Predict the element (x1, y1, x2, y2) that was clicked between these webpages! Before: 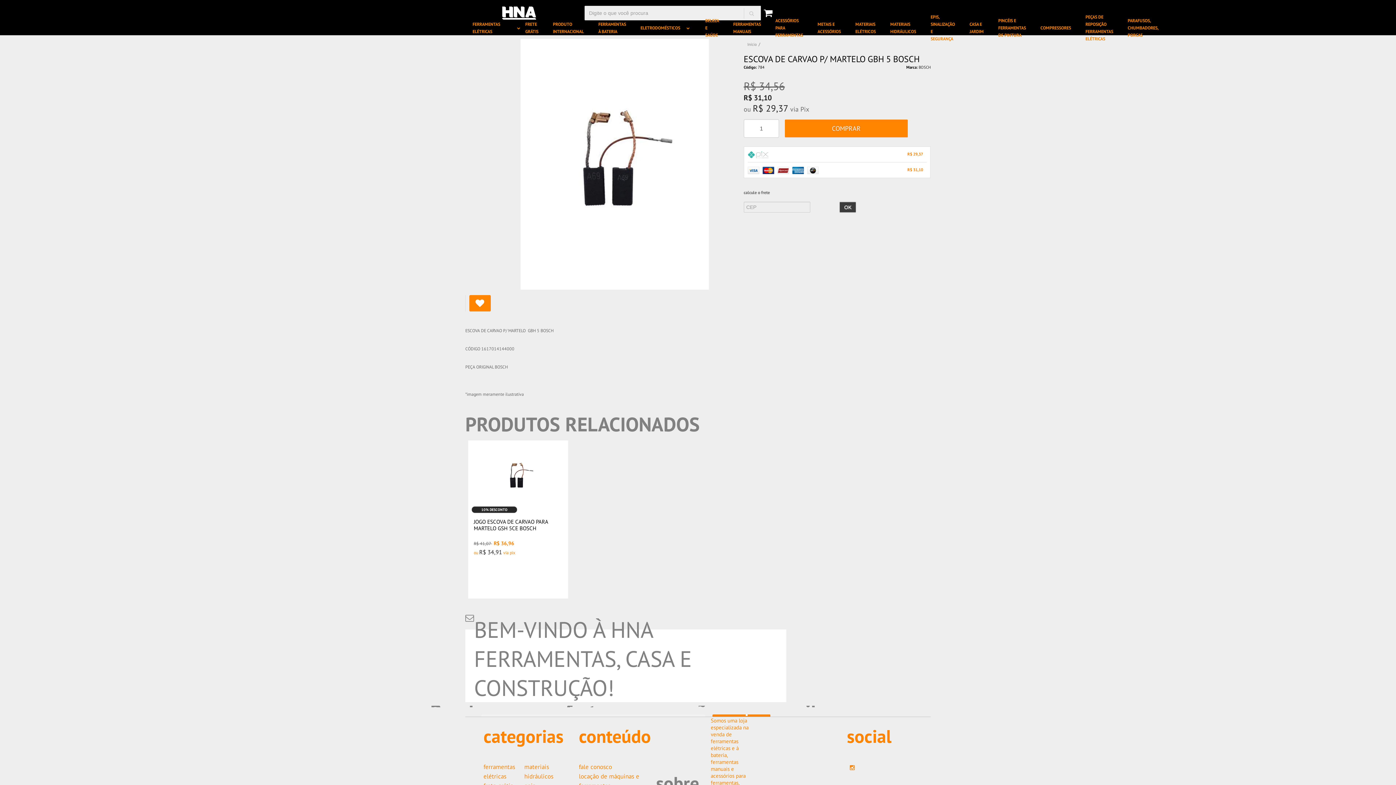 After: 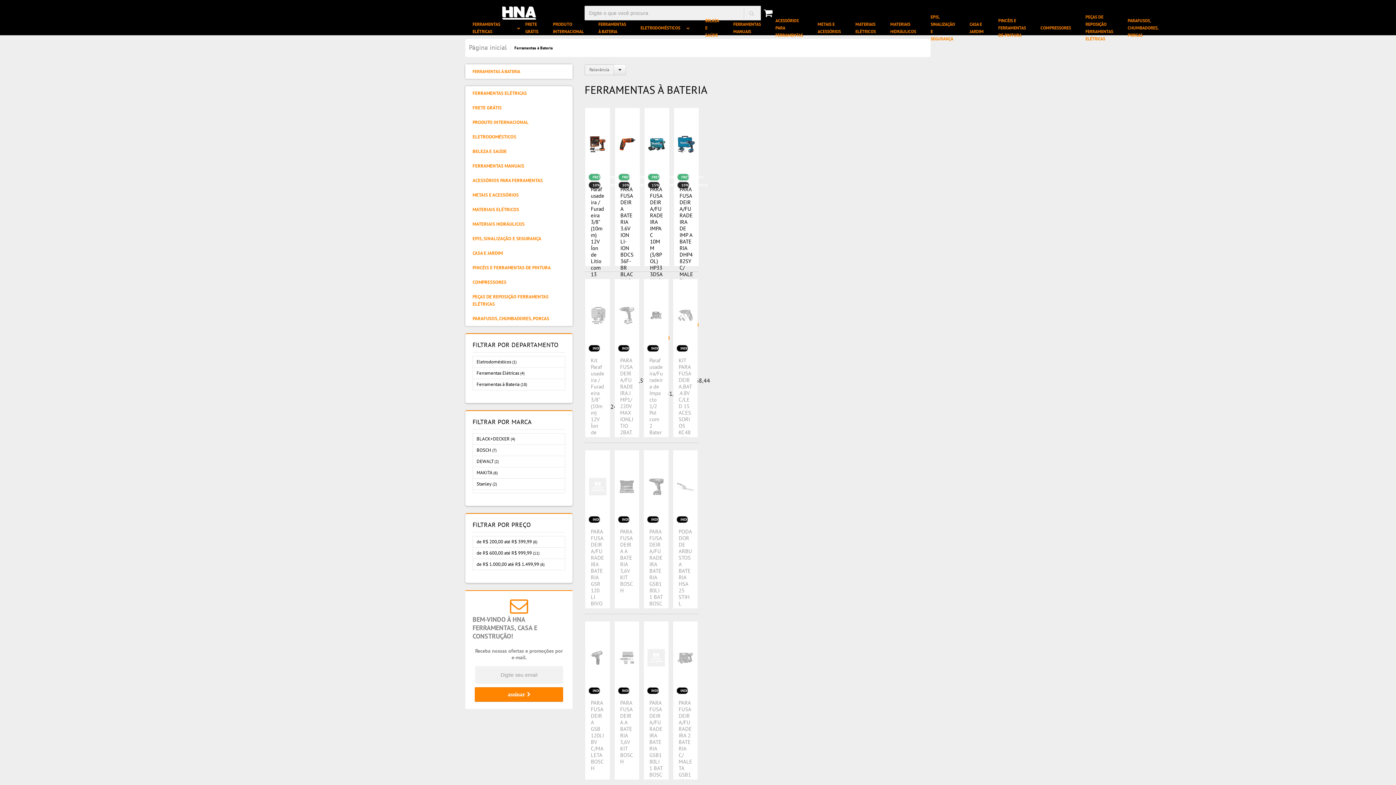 Action: bbox: (598, 17, 626, 38) label: FERRAMENTAS À BATERIA